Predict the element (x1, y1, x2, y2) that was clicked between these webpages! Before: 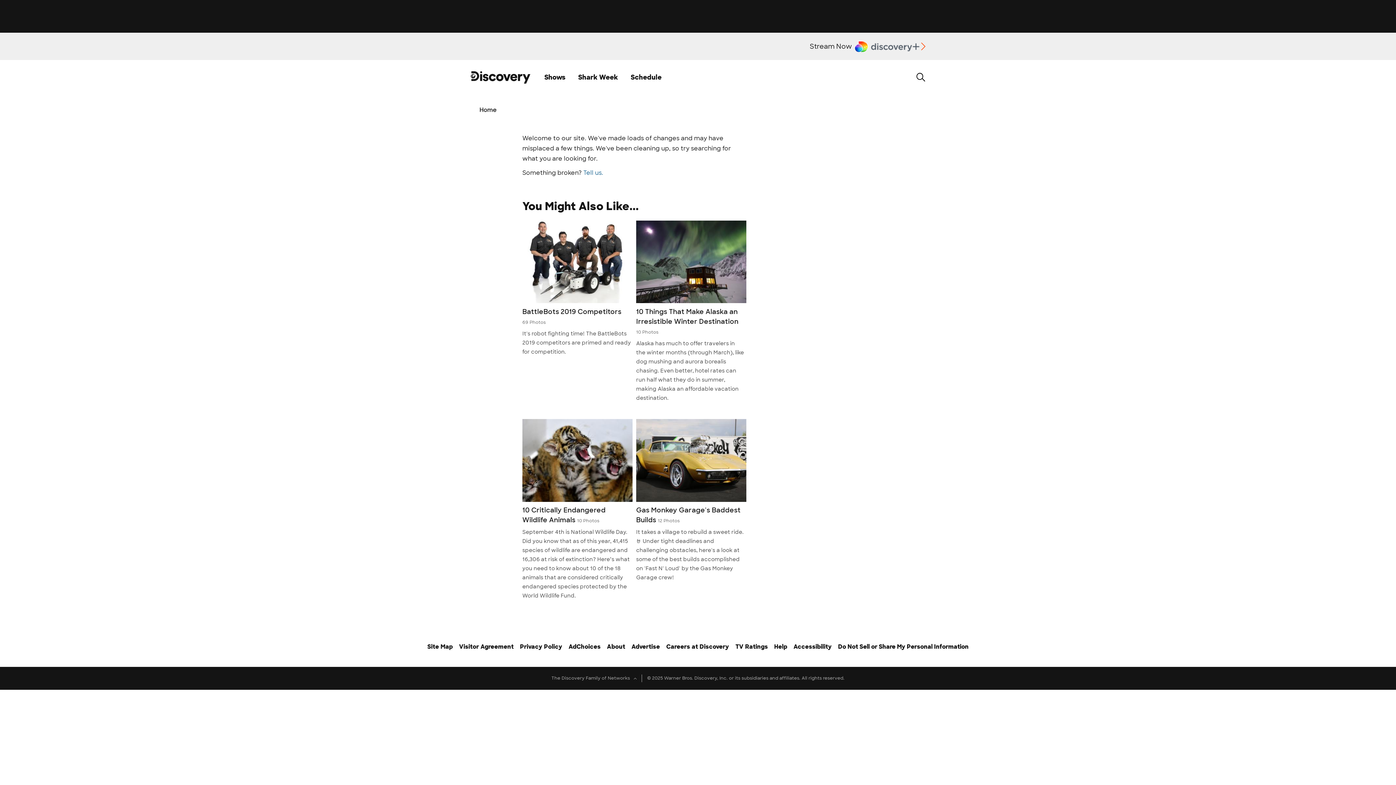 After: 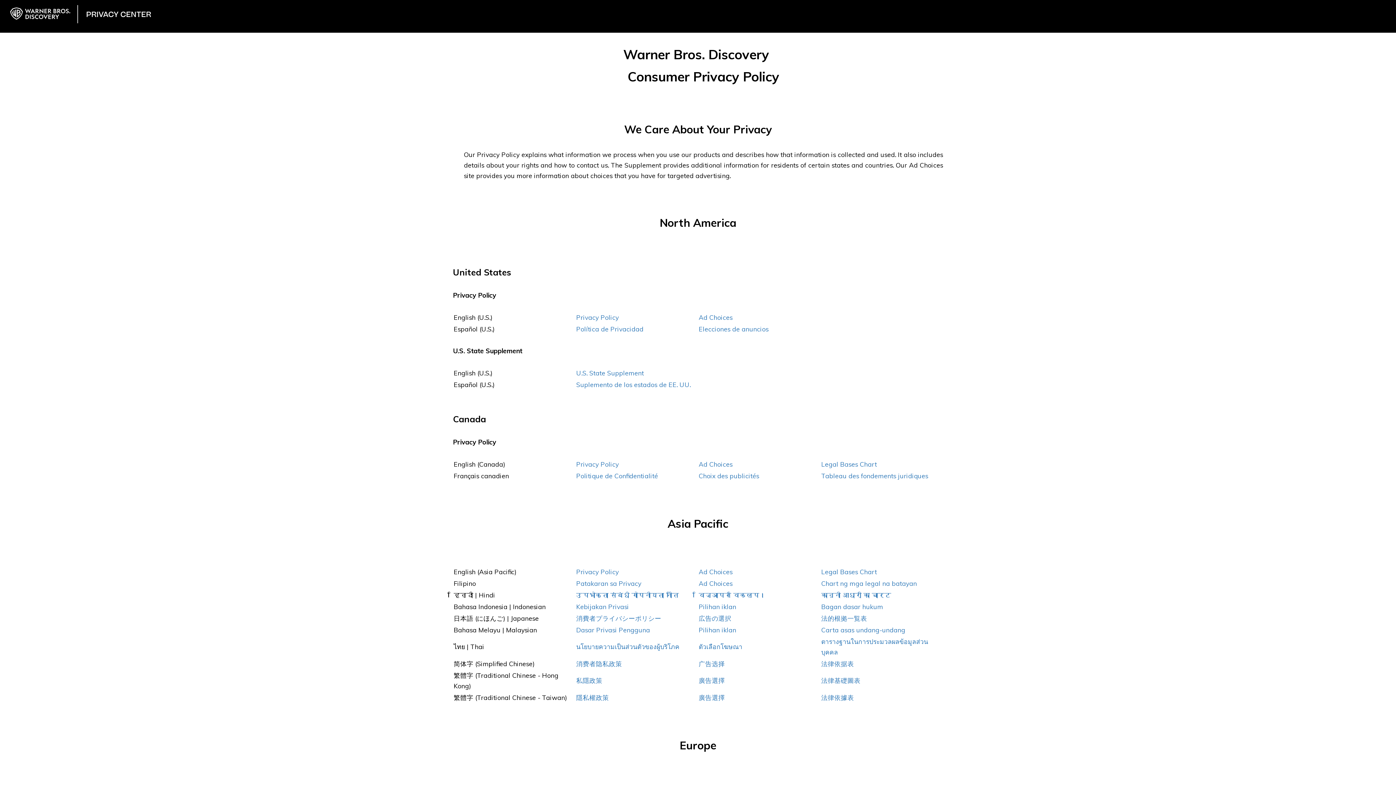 Action: label: Privacy Policy bbox: (520, 642, 562, 664)